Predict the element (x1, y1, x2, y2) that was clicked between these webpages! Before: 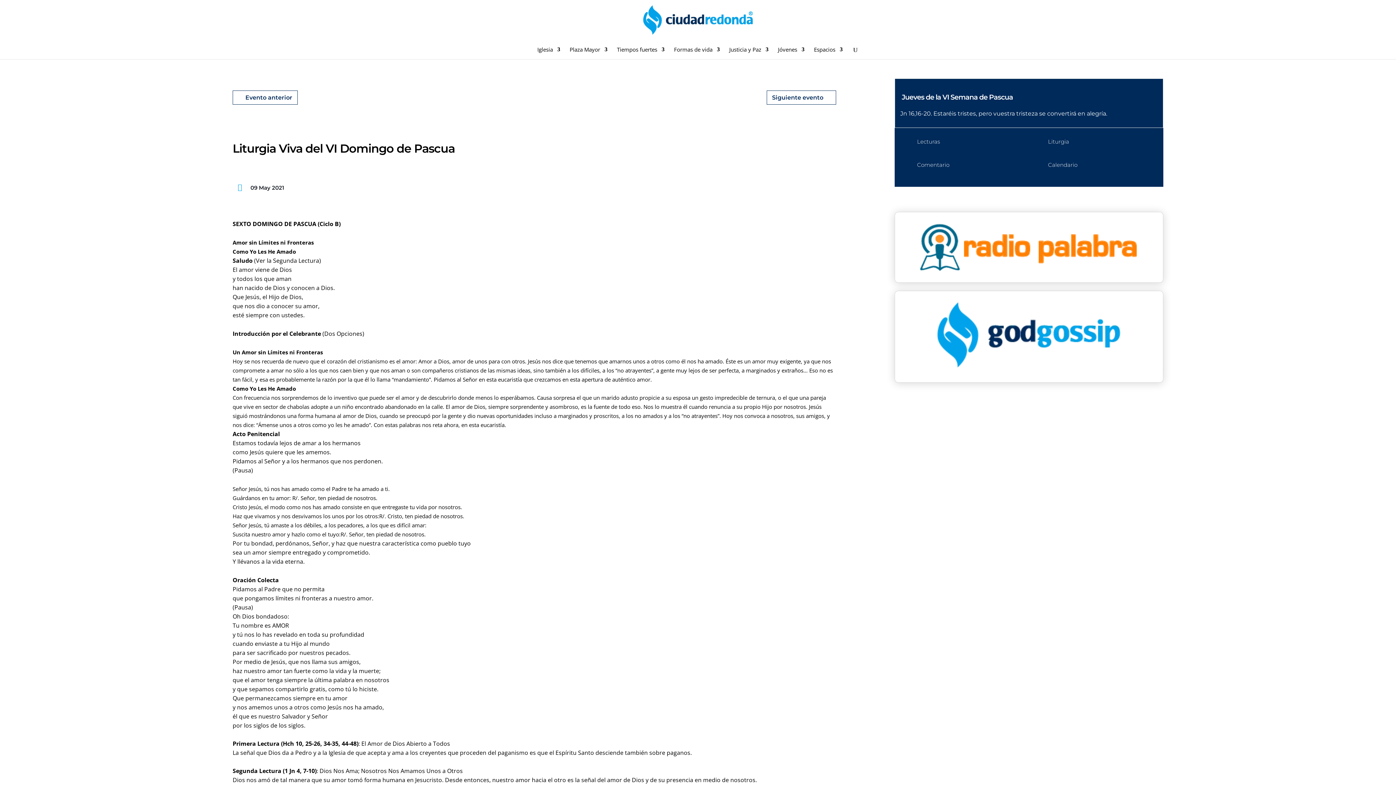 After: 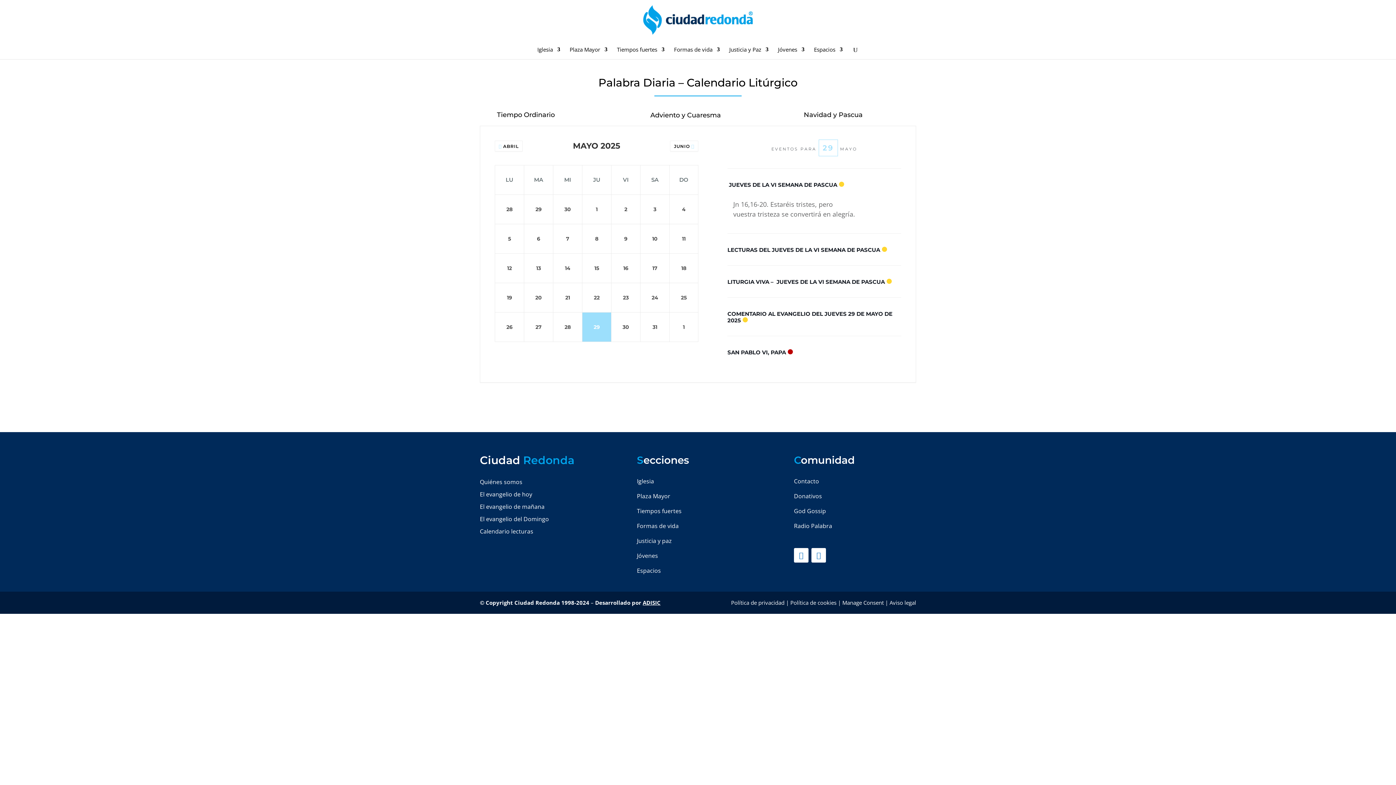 Action: bbox: (1048, 161, 1077, 168) label: Calendario